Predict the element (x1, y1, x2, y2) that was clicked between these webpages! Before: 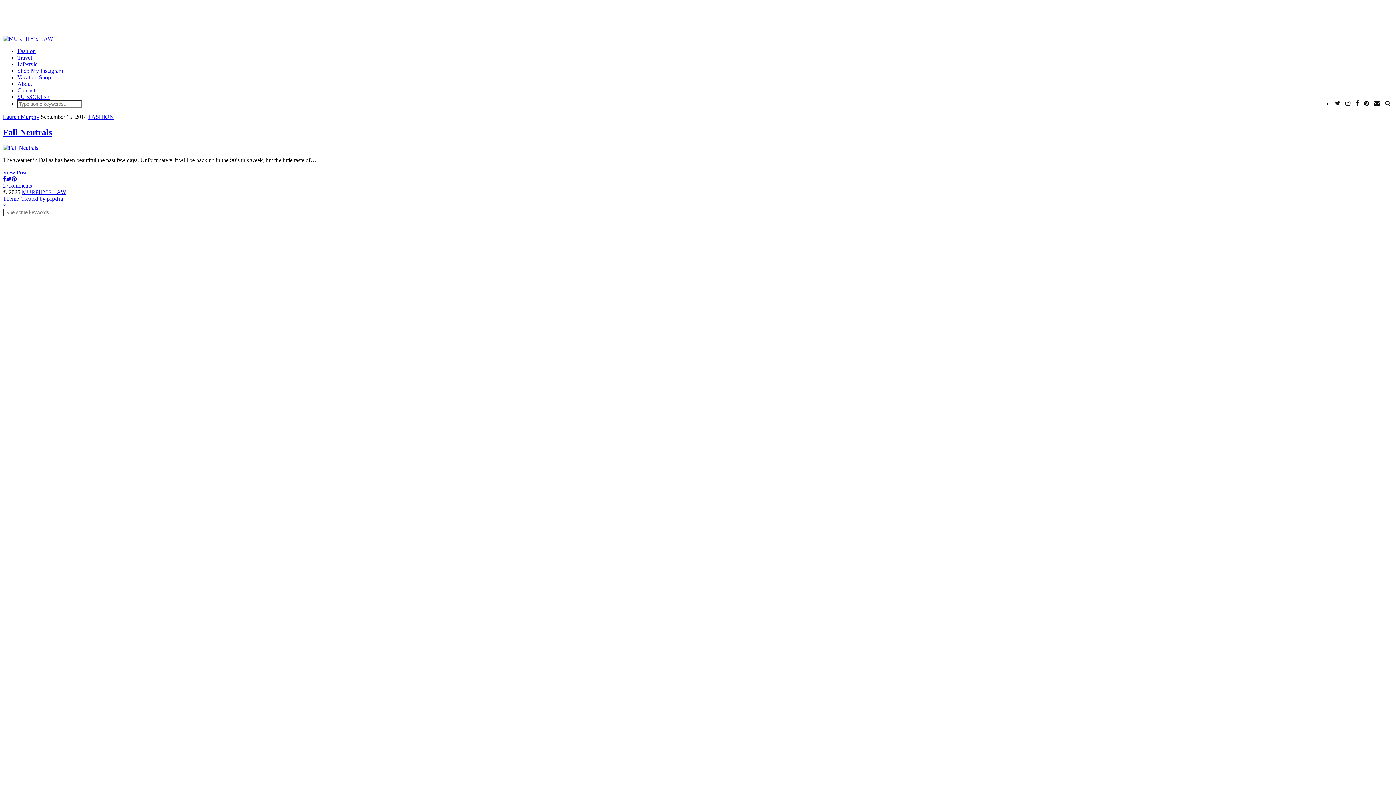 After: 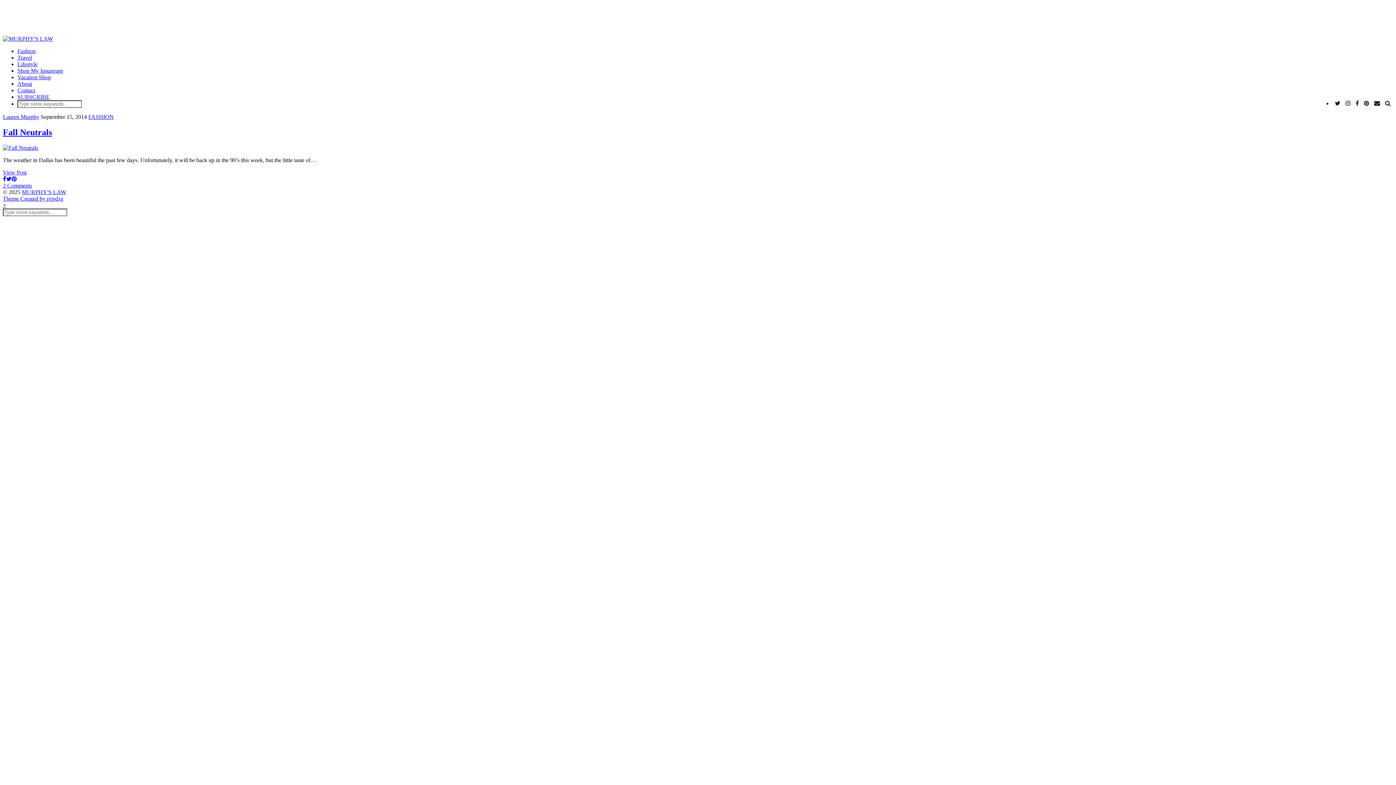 Action: bbox: (2, 175, 6, 182) label: Share on Facebook